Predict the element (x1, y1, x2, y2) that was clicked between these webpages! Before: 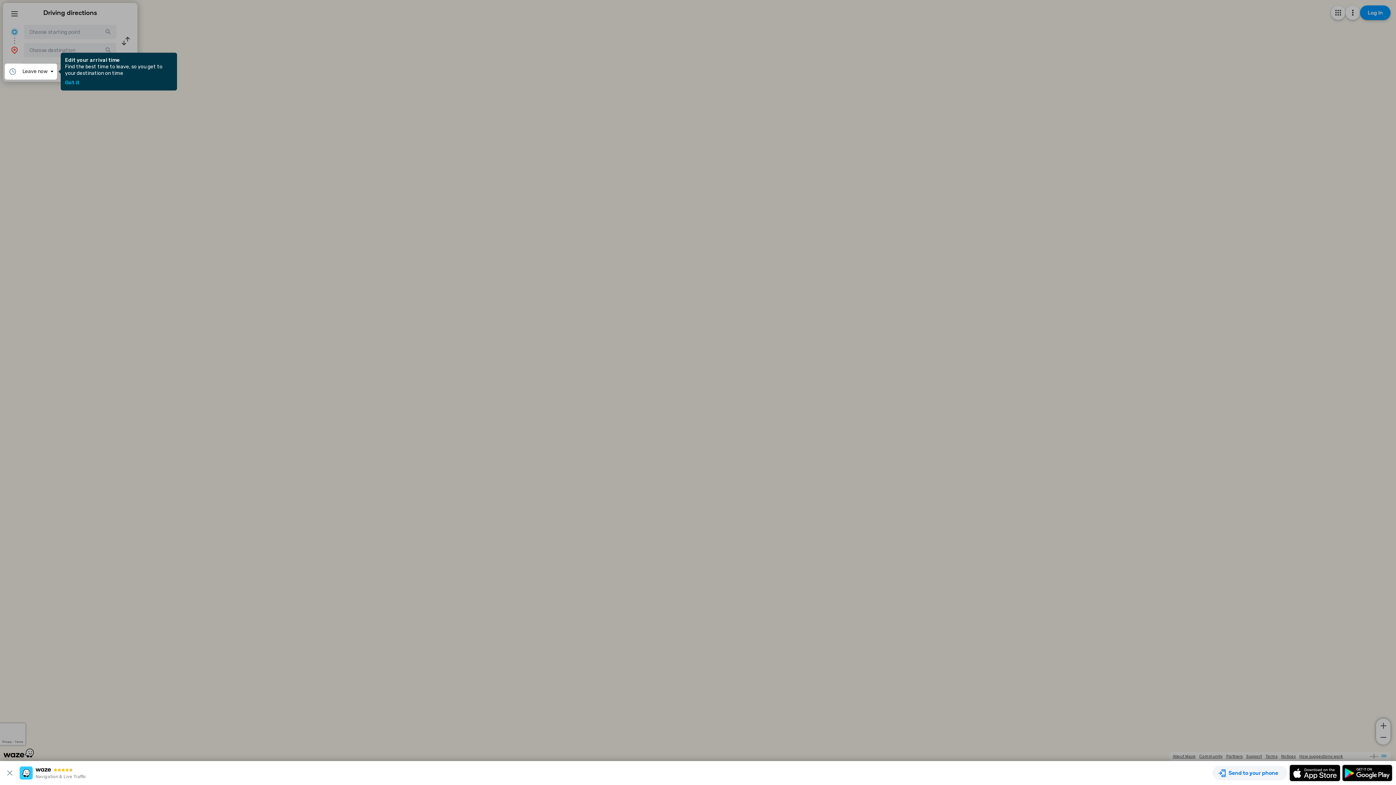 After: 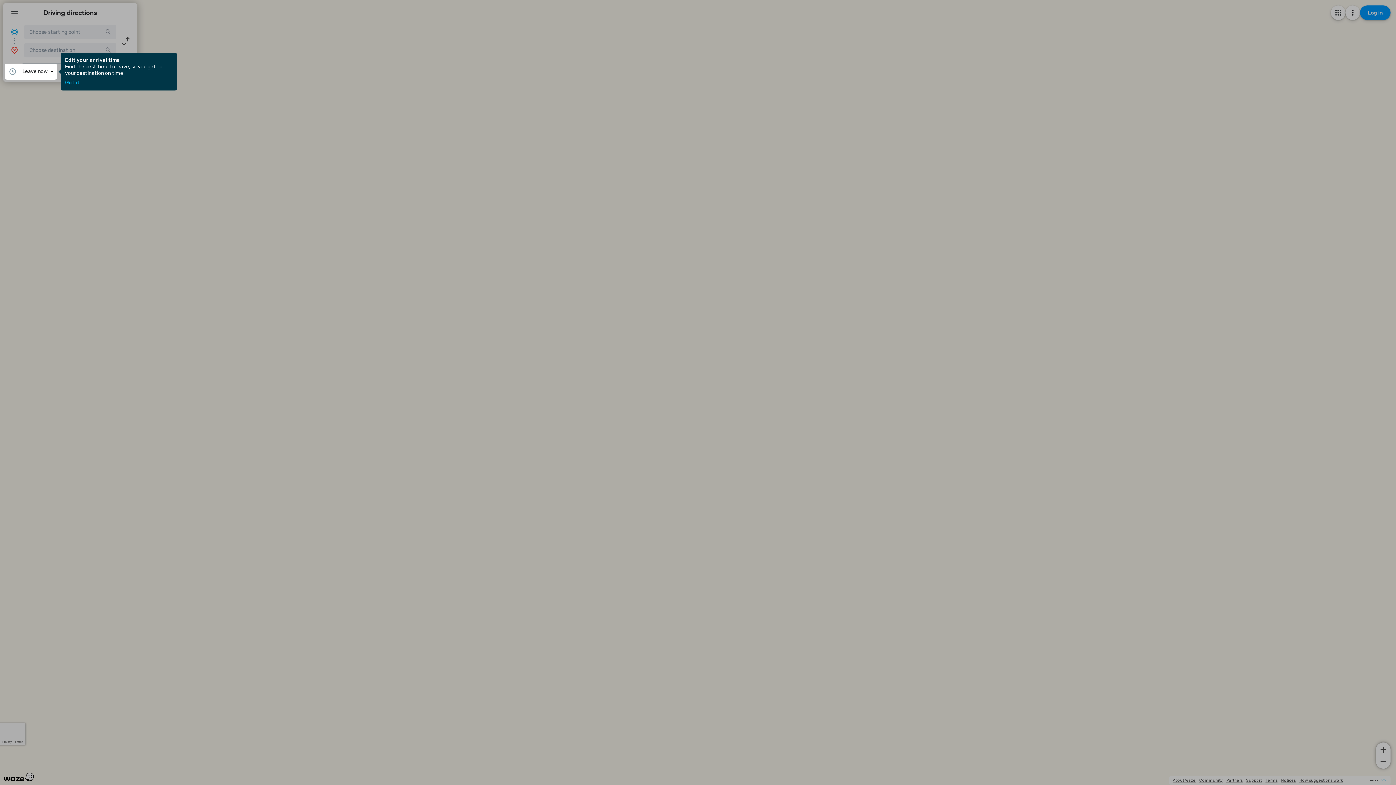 Action: bbox: (3, 769, 19, 777)